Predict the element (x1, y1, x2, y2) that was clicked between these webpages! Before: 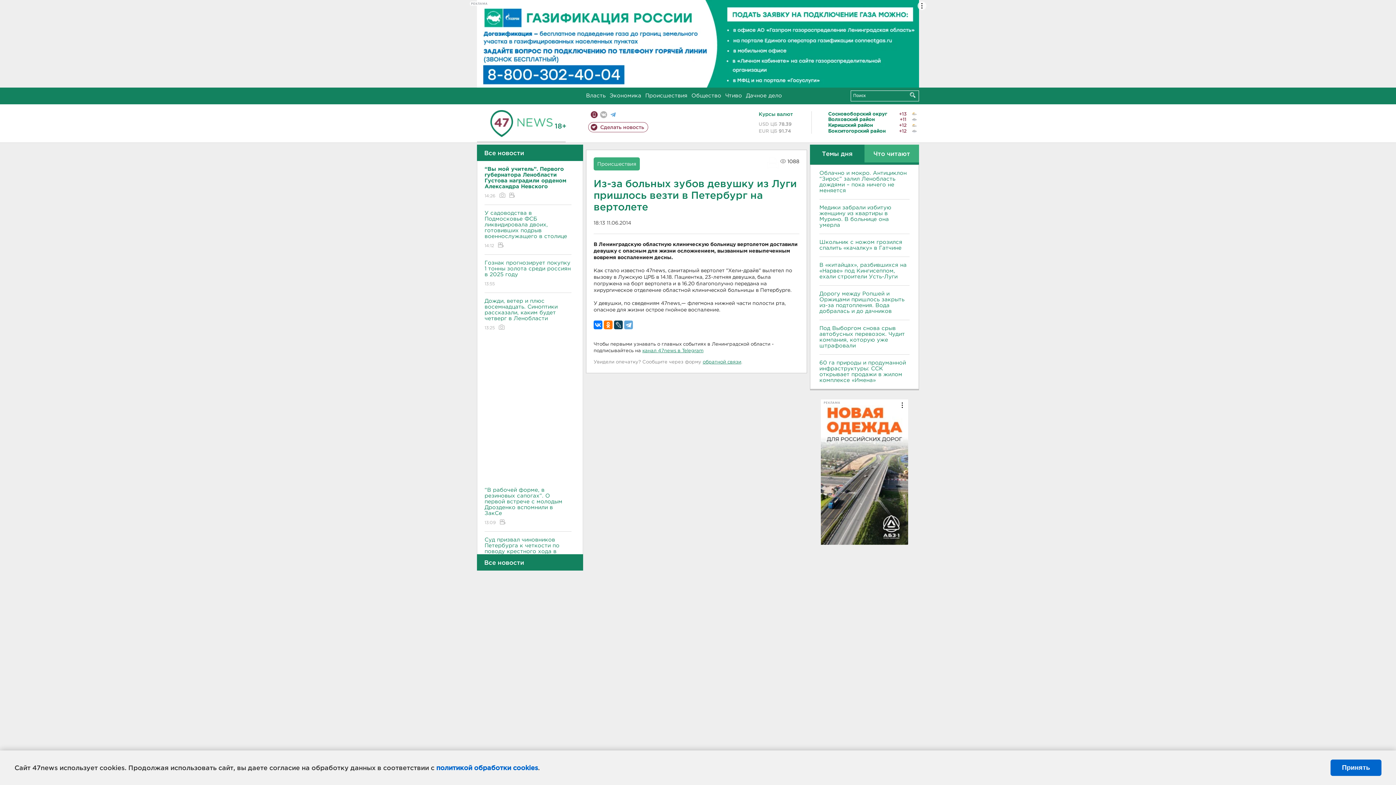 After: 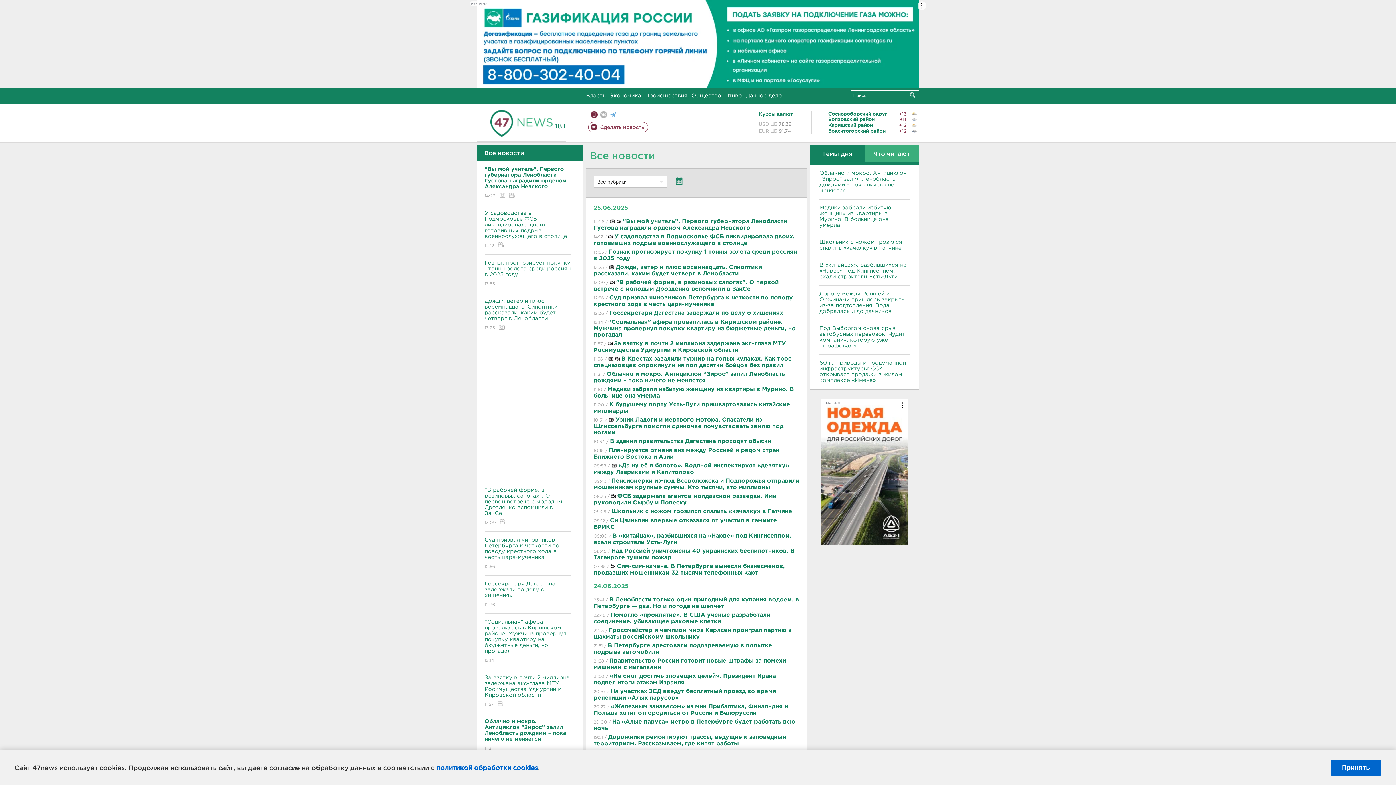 Action: bbox: (477, 144, 583, 160) label: Все новости